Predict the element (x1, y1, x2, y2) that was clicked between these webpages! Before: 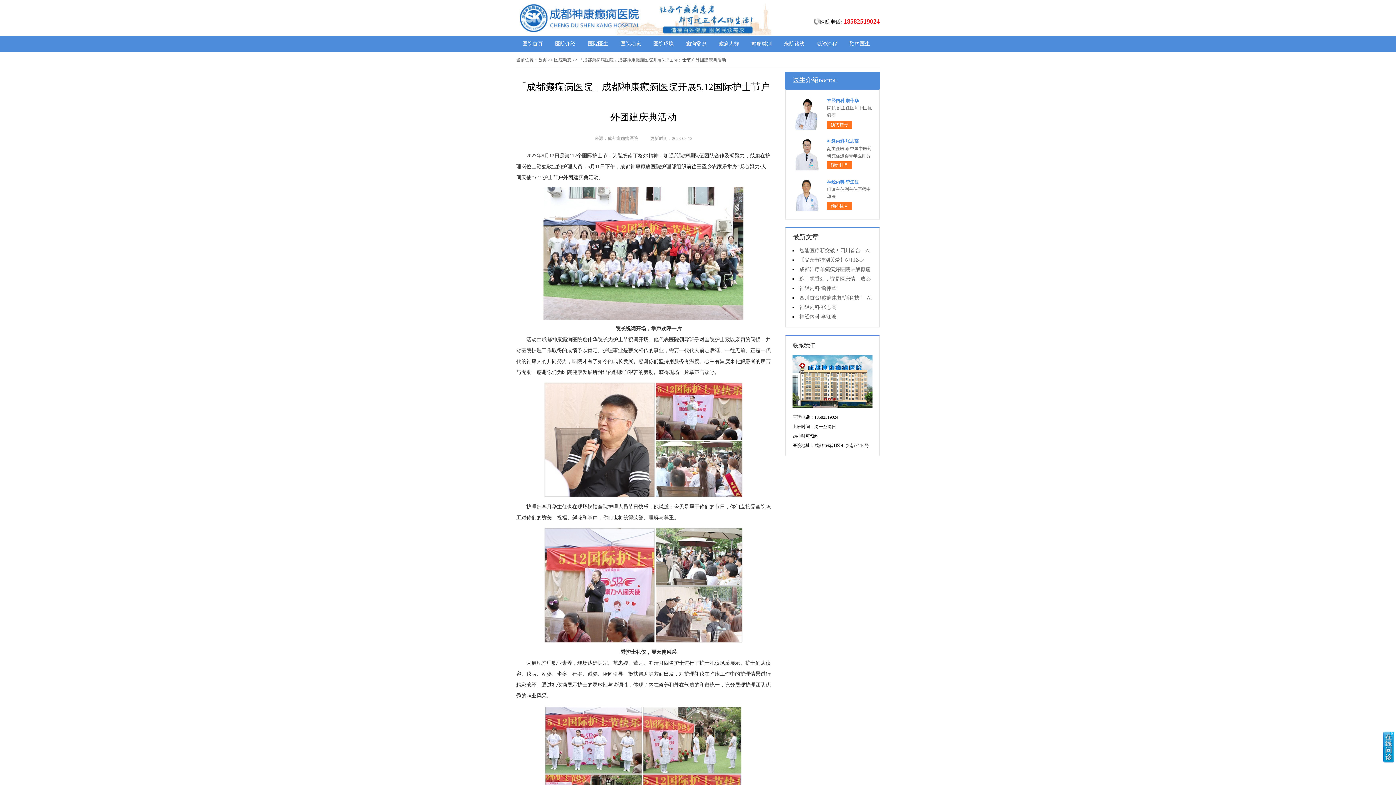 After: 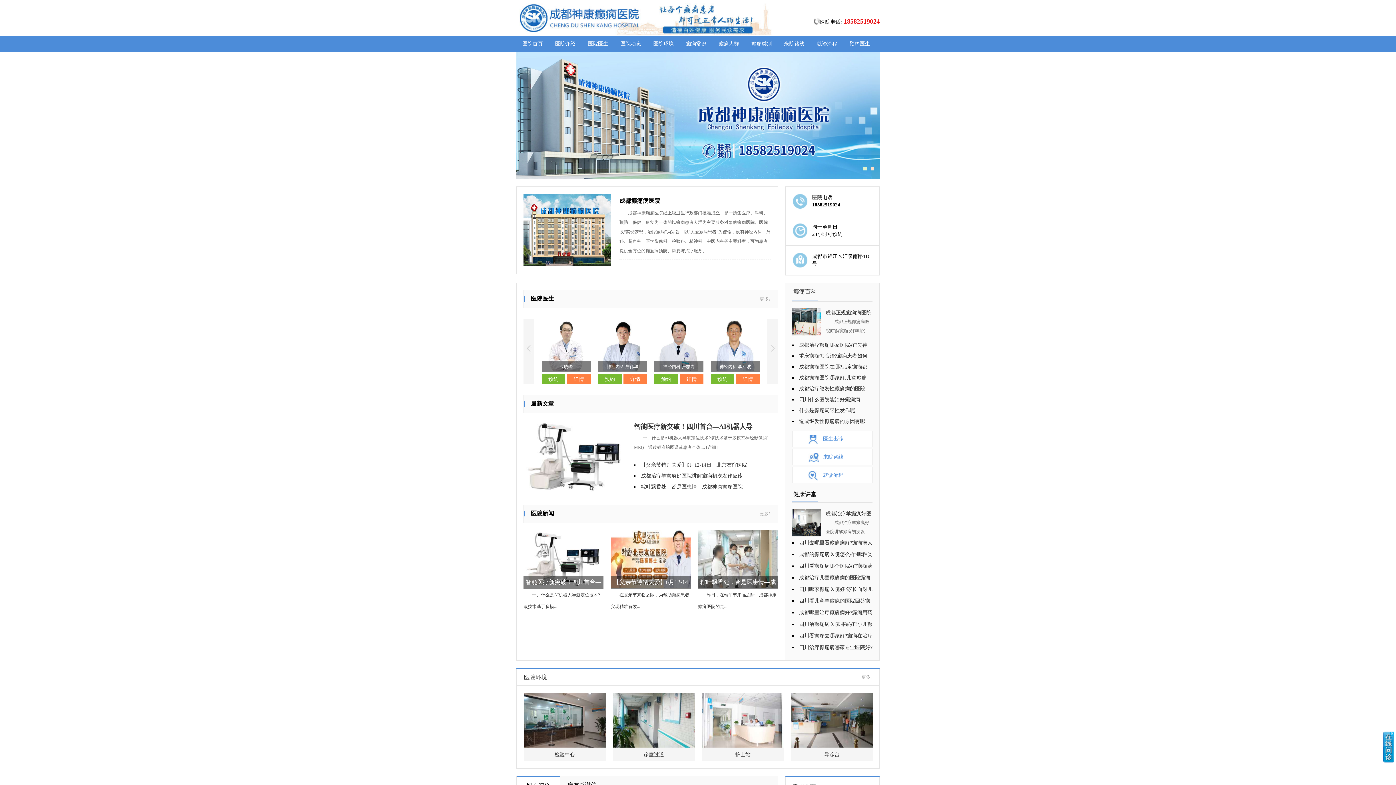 Action: bbox: (516, 35, 549, 52) label: 医院首页